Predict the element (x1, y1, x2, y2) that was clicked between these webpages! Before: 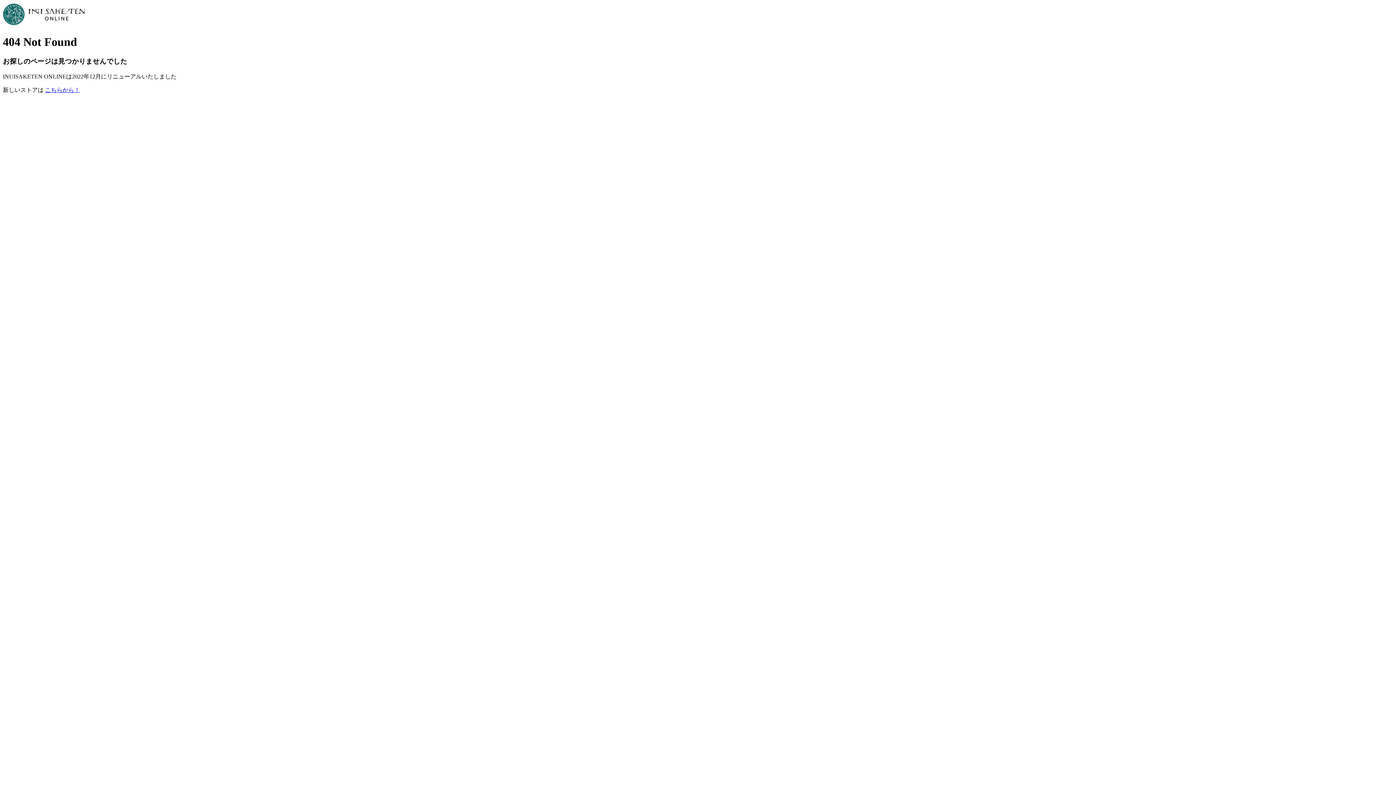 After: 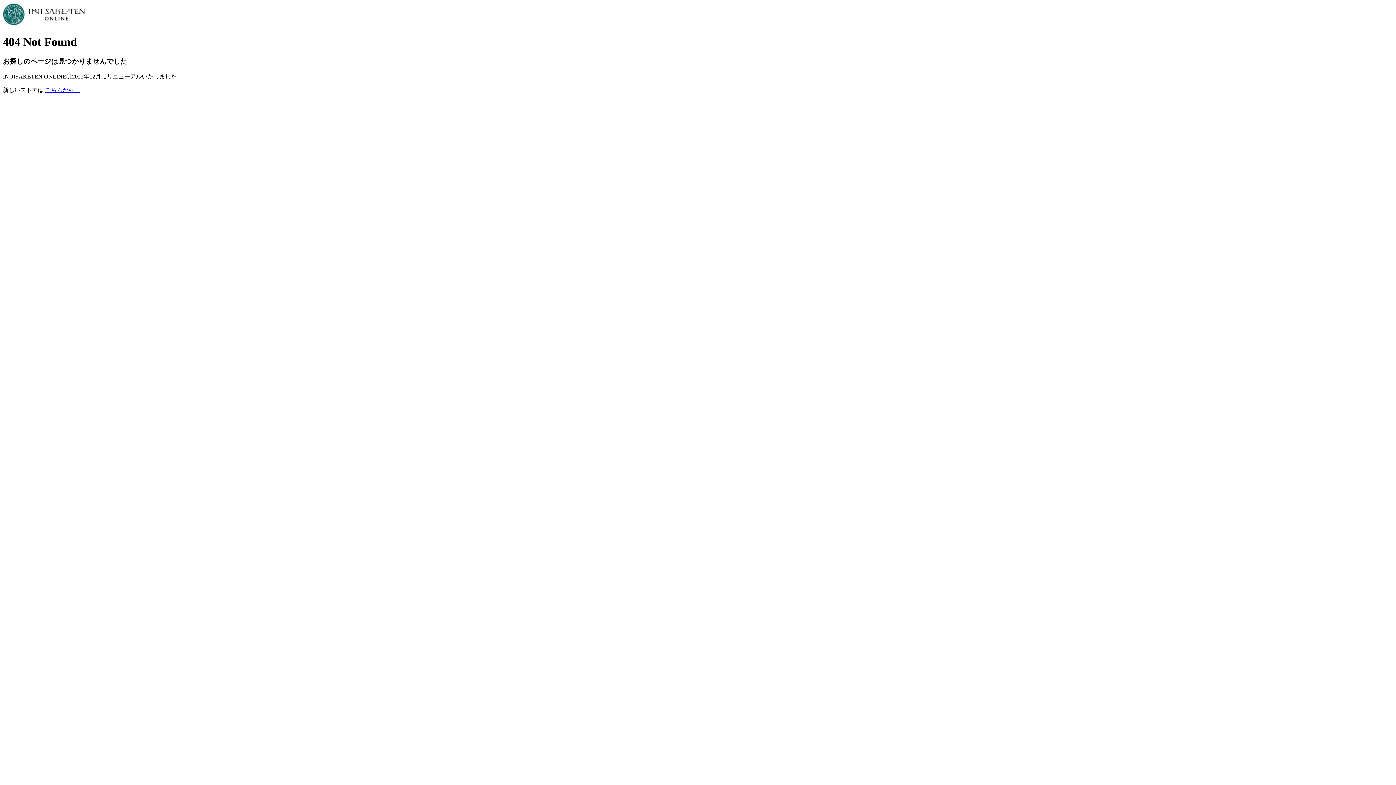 Action: bbox: (45, 86, 80, 92) label: こちらから！